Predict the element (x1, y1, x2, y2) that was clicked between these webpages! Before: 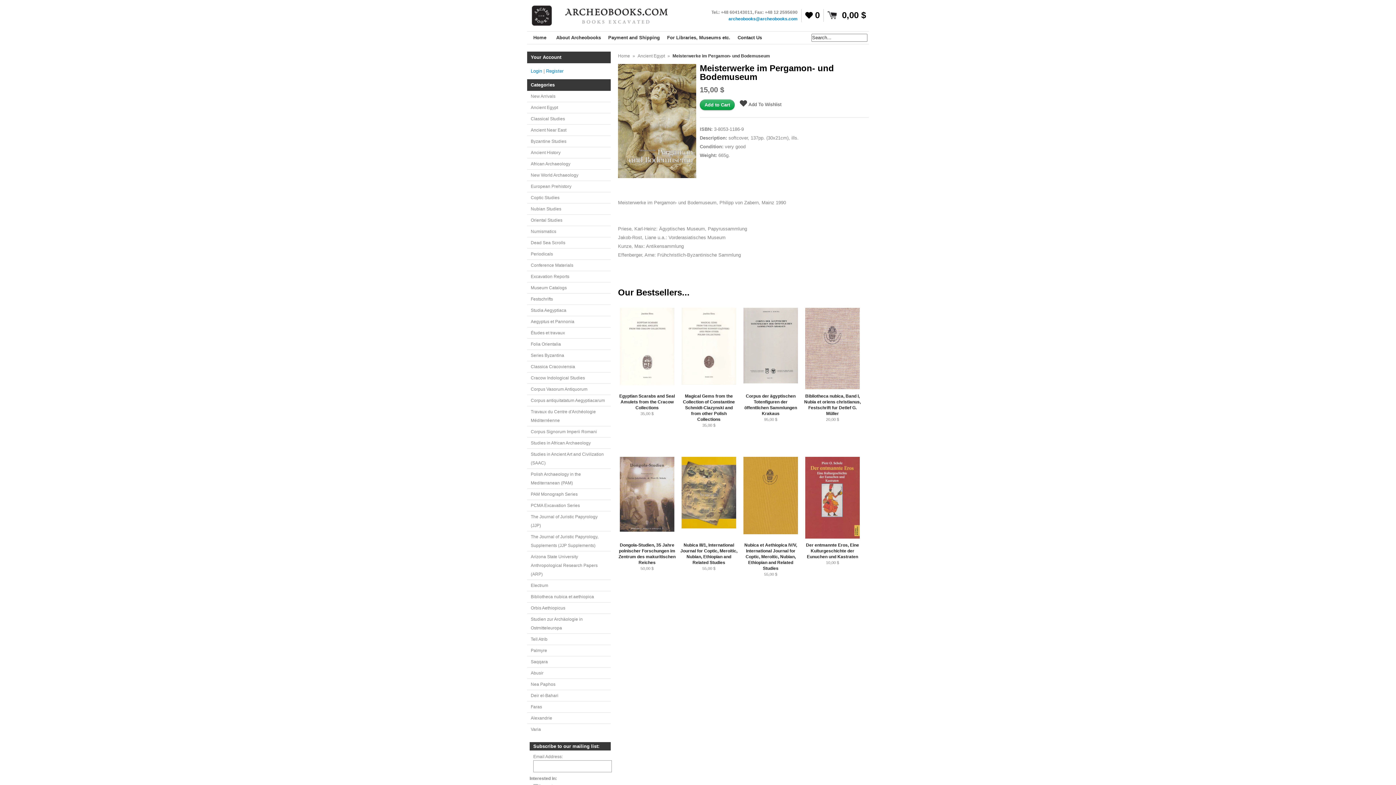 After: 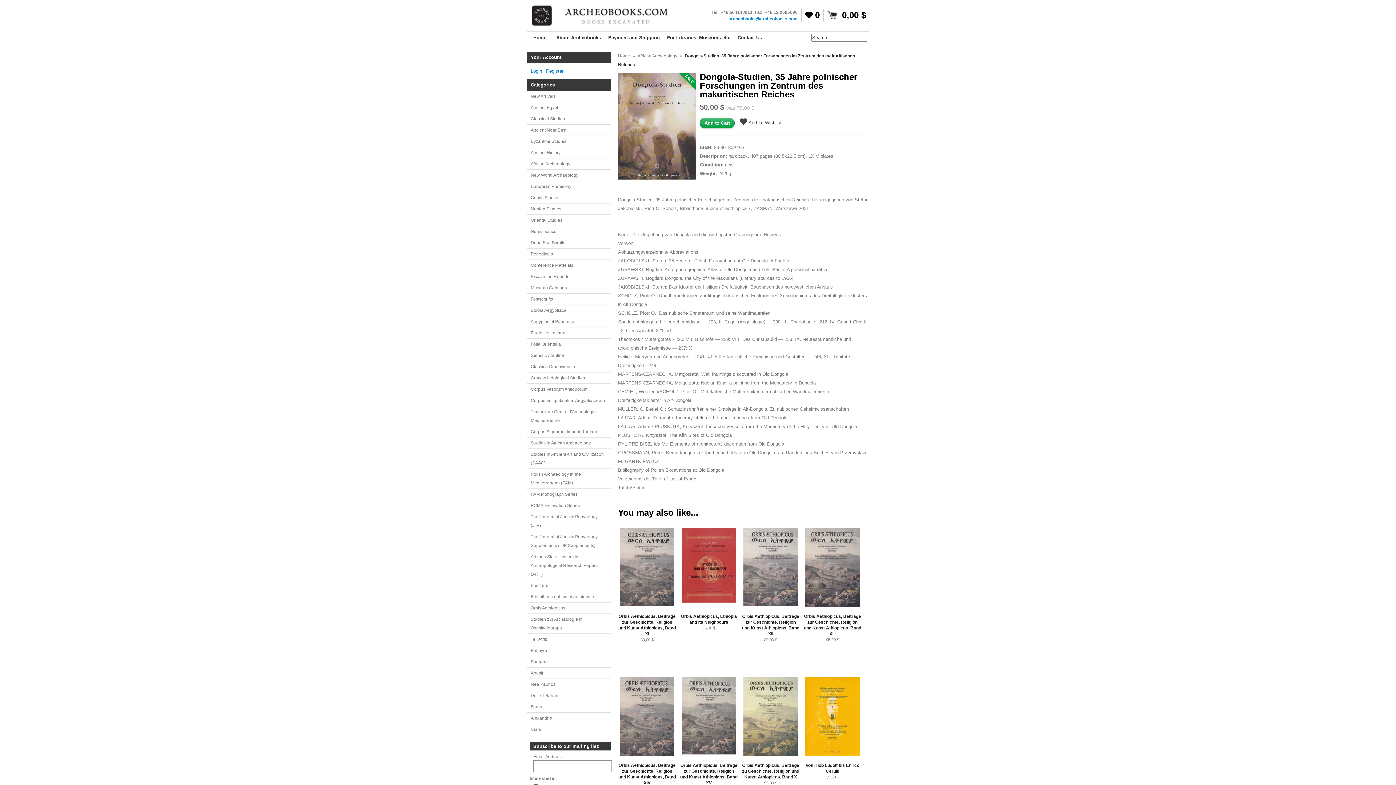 Action: label: Dongola-Studien, 35 Jahre polnischer Forschungen im Zentrum des makuritischen Reiches bbox: (618, 542, 676, 565)